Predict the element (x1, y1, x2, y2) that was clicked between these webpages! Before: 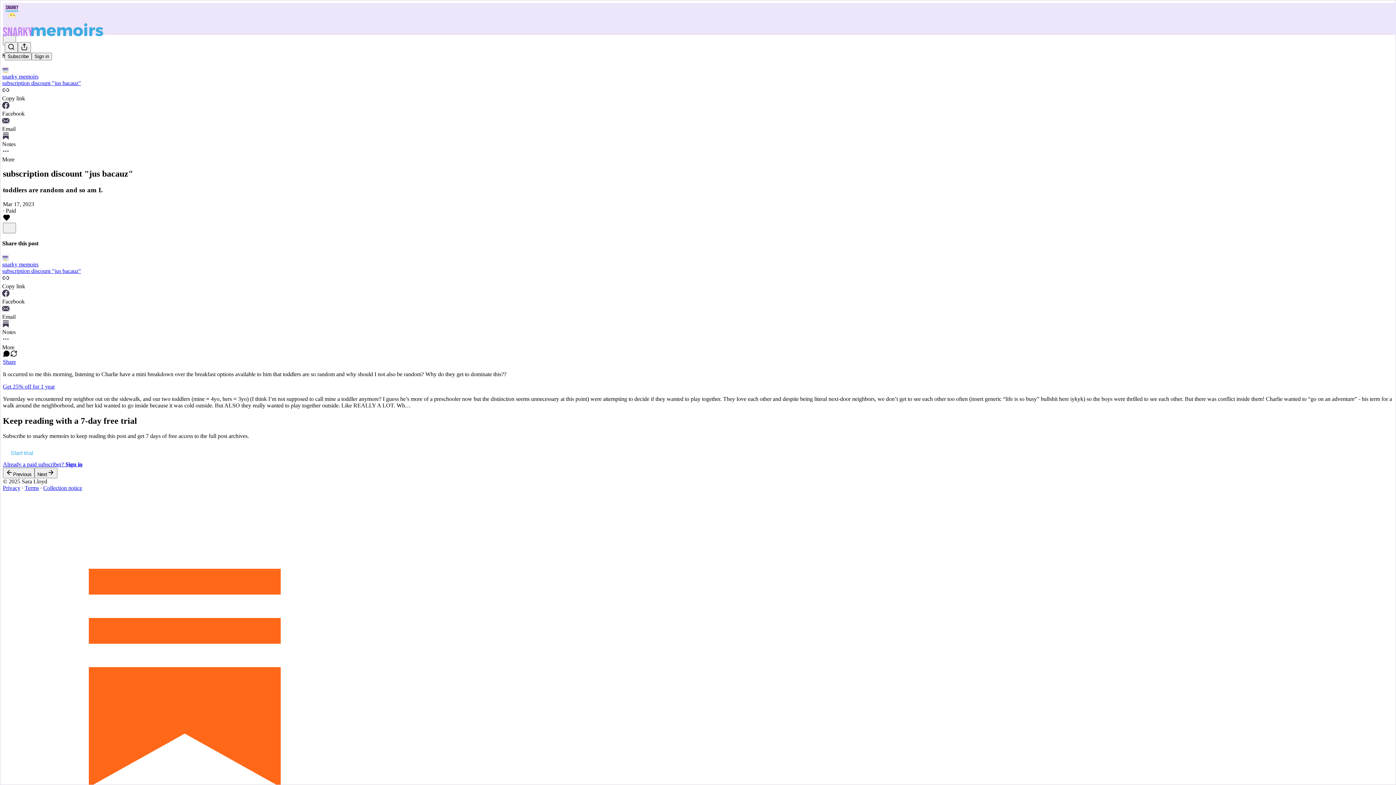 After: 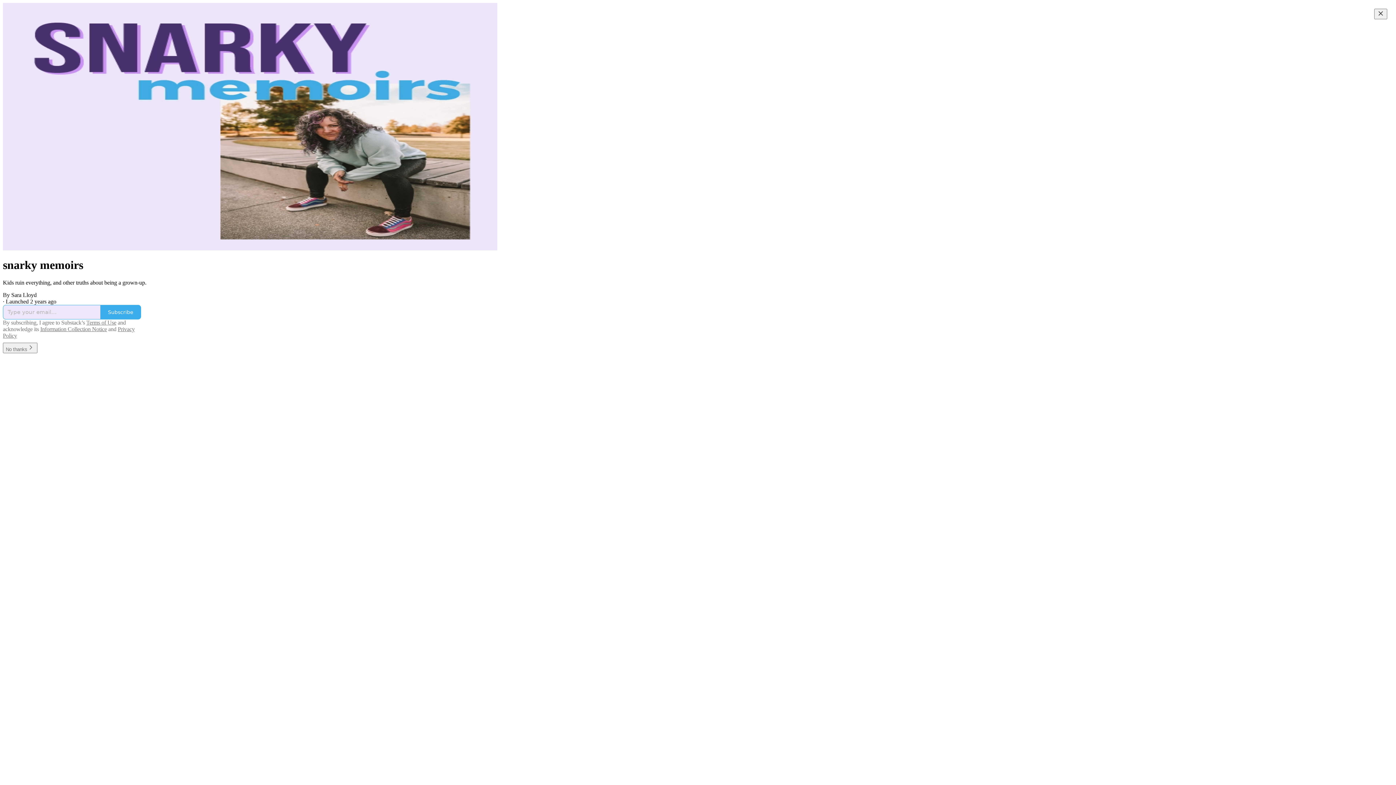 Action: bbox: (4, 2, 1399, 17)